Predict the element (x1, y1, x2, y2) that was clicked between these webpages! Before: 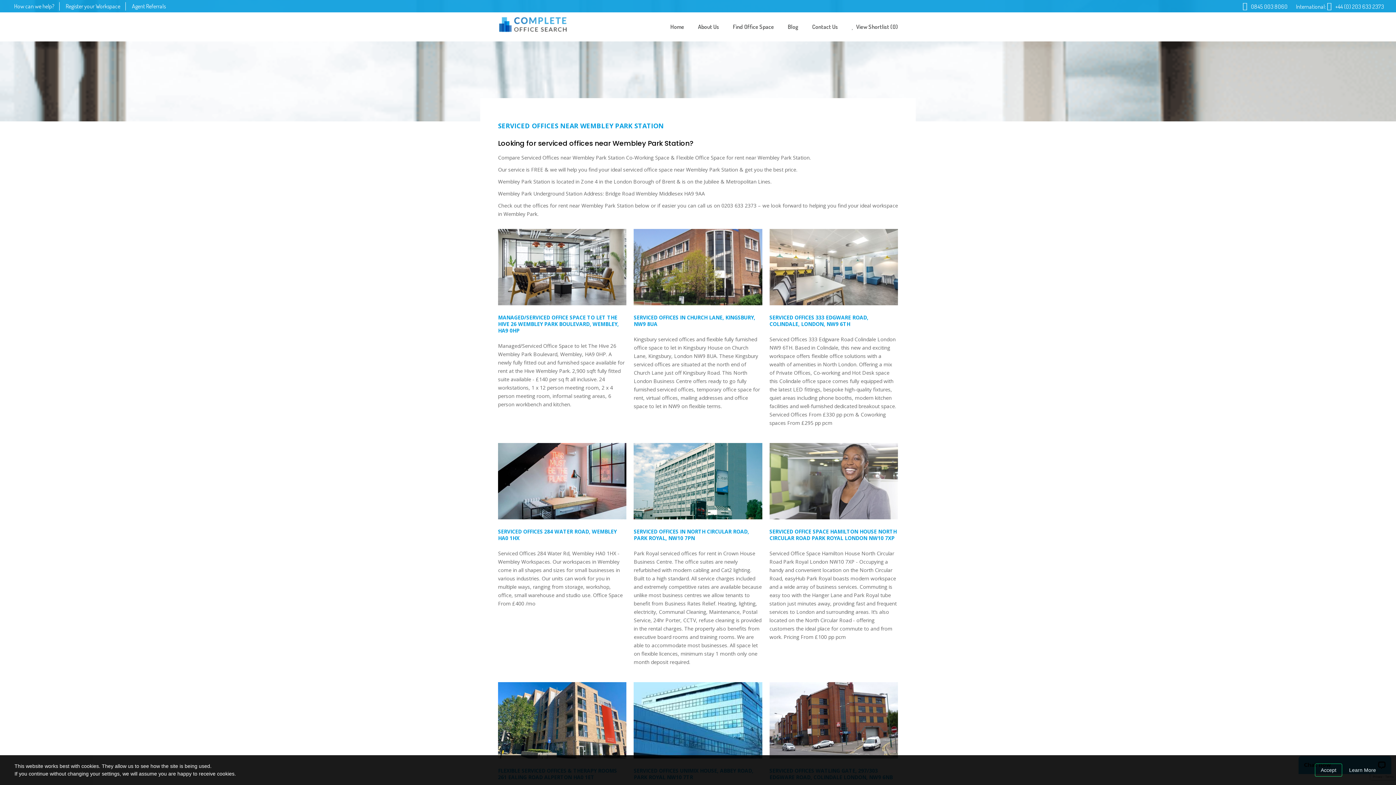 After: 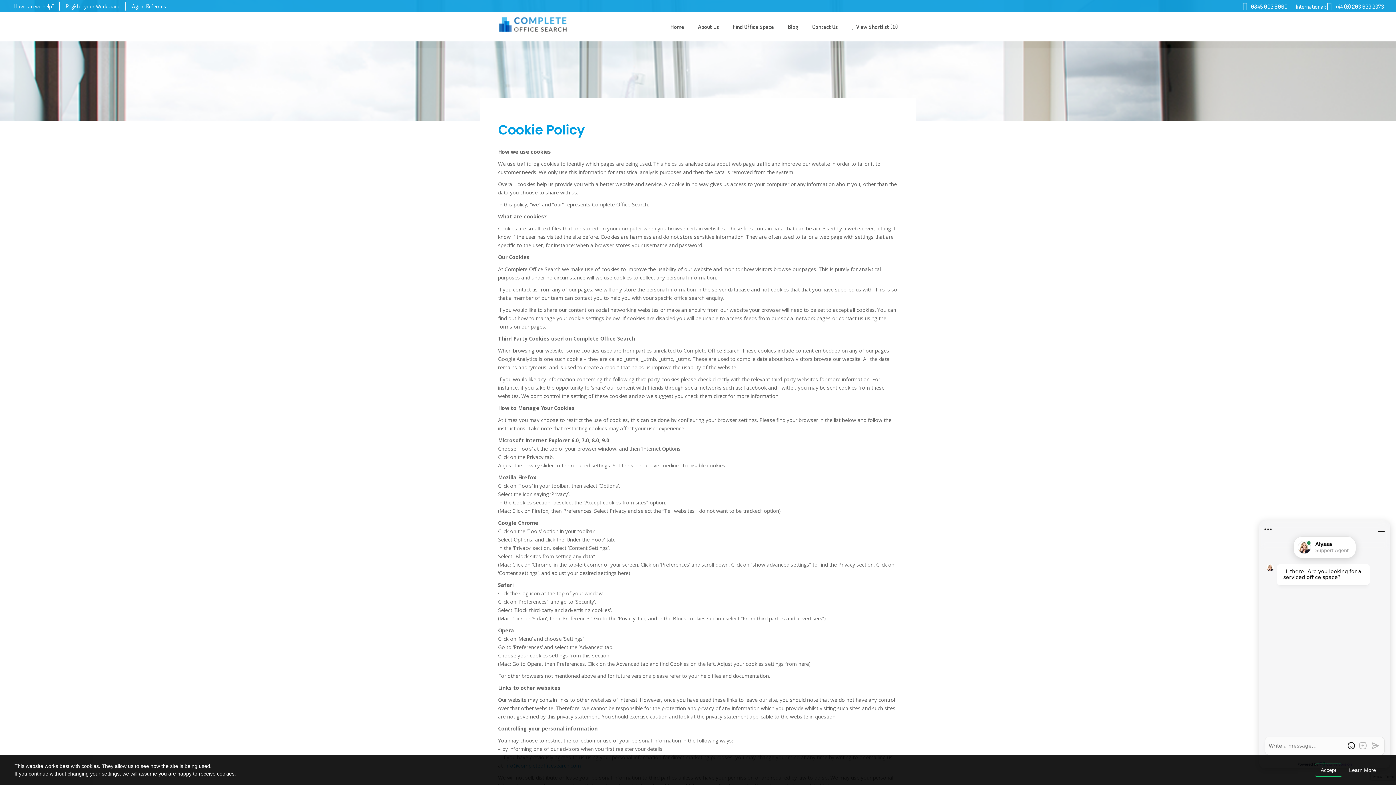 Action: bbox: (1344, 764, 1381, 776) label: Learn More